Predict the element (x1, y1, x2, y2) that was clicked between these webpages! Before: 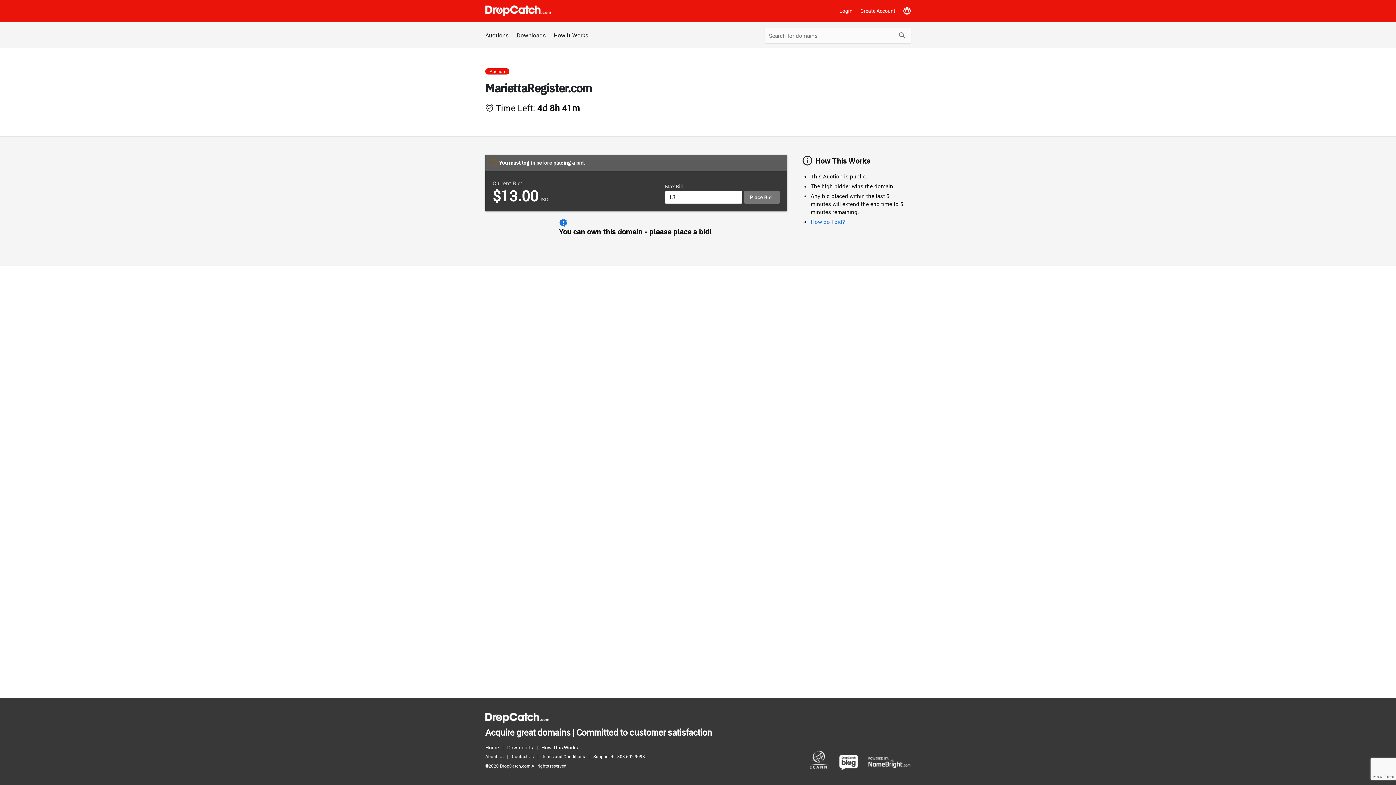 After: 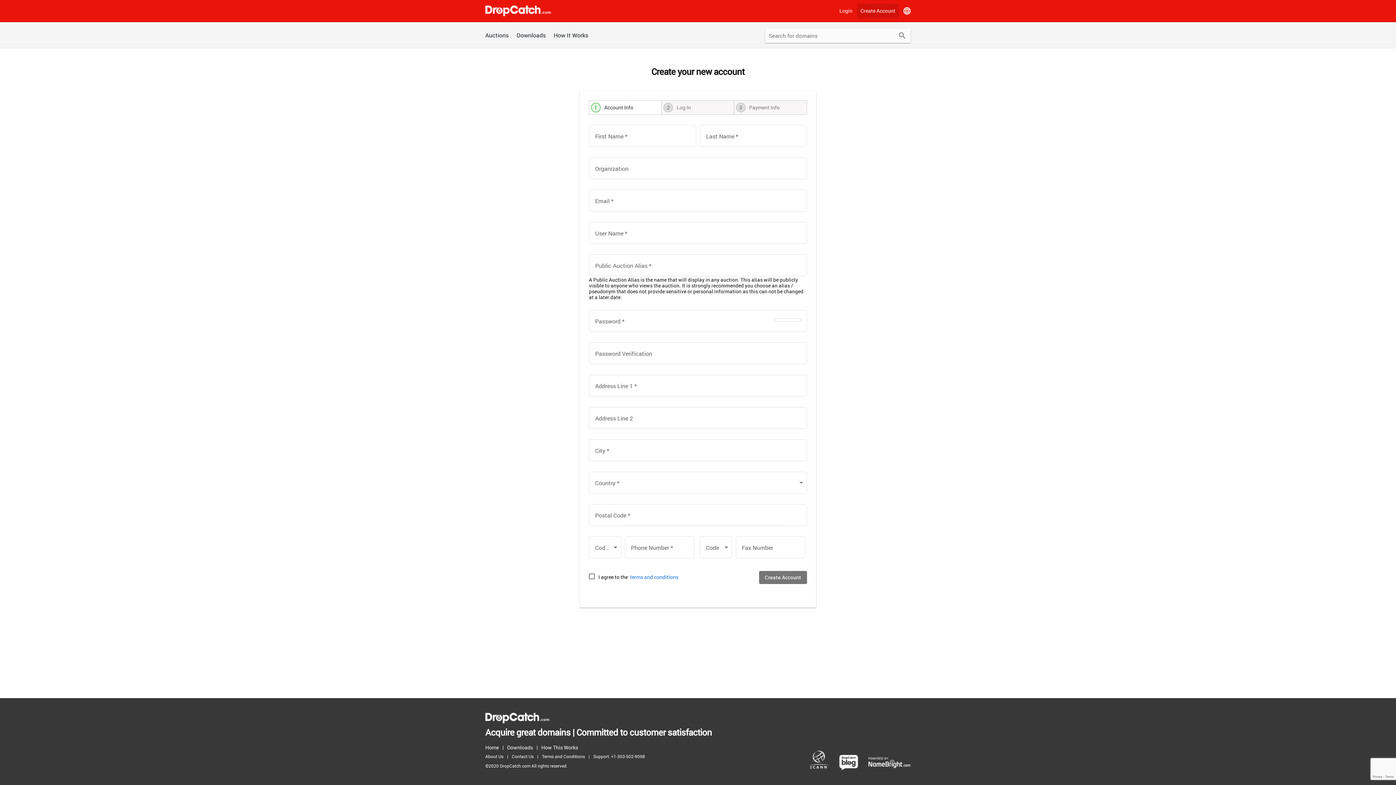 Action: label: Create Account bbox: (857, 3, 899, 18)